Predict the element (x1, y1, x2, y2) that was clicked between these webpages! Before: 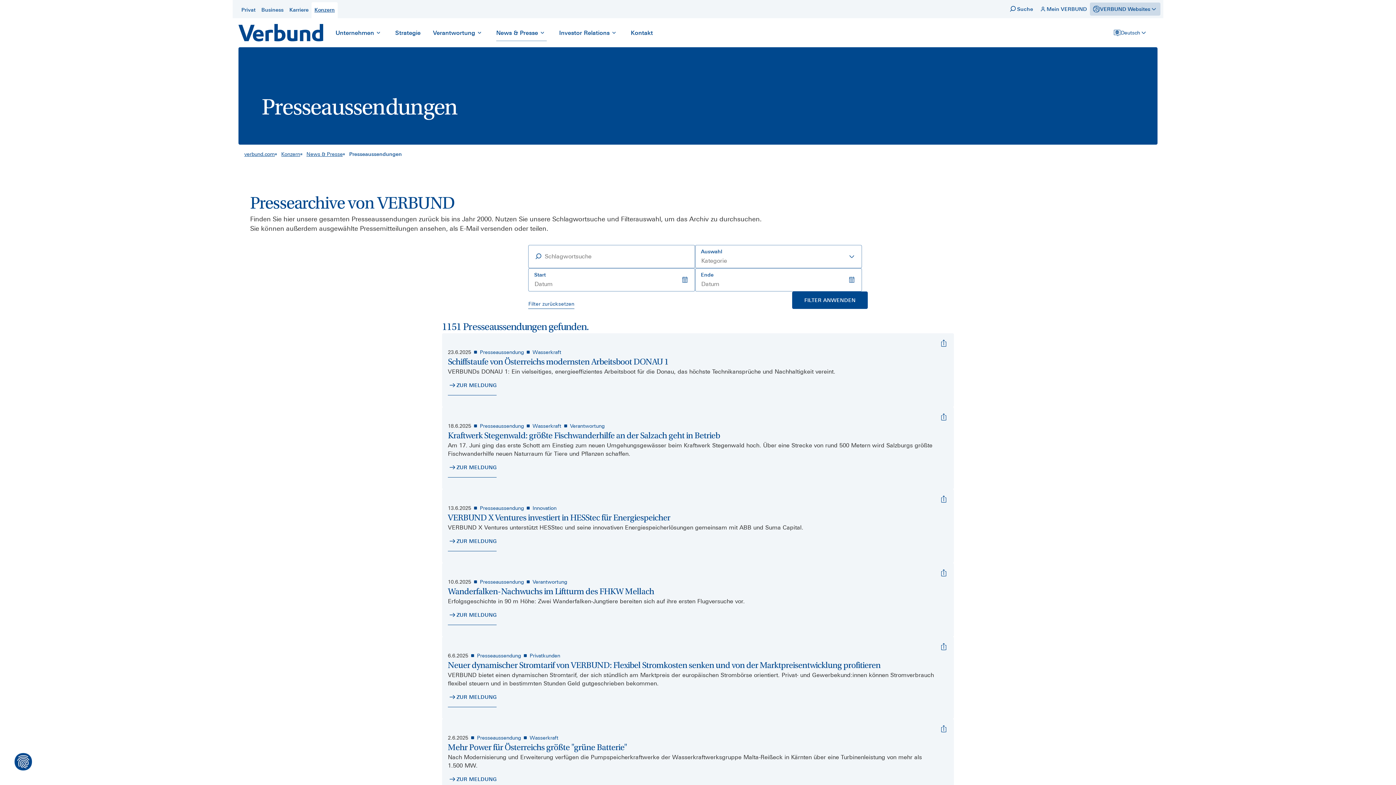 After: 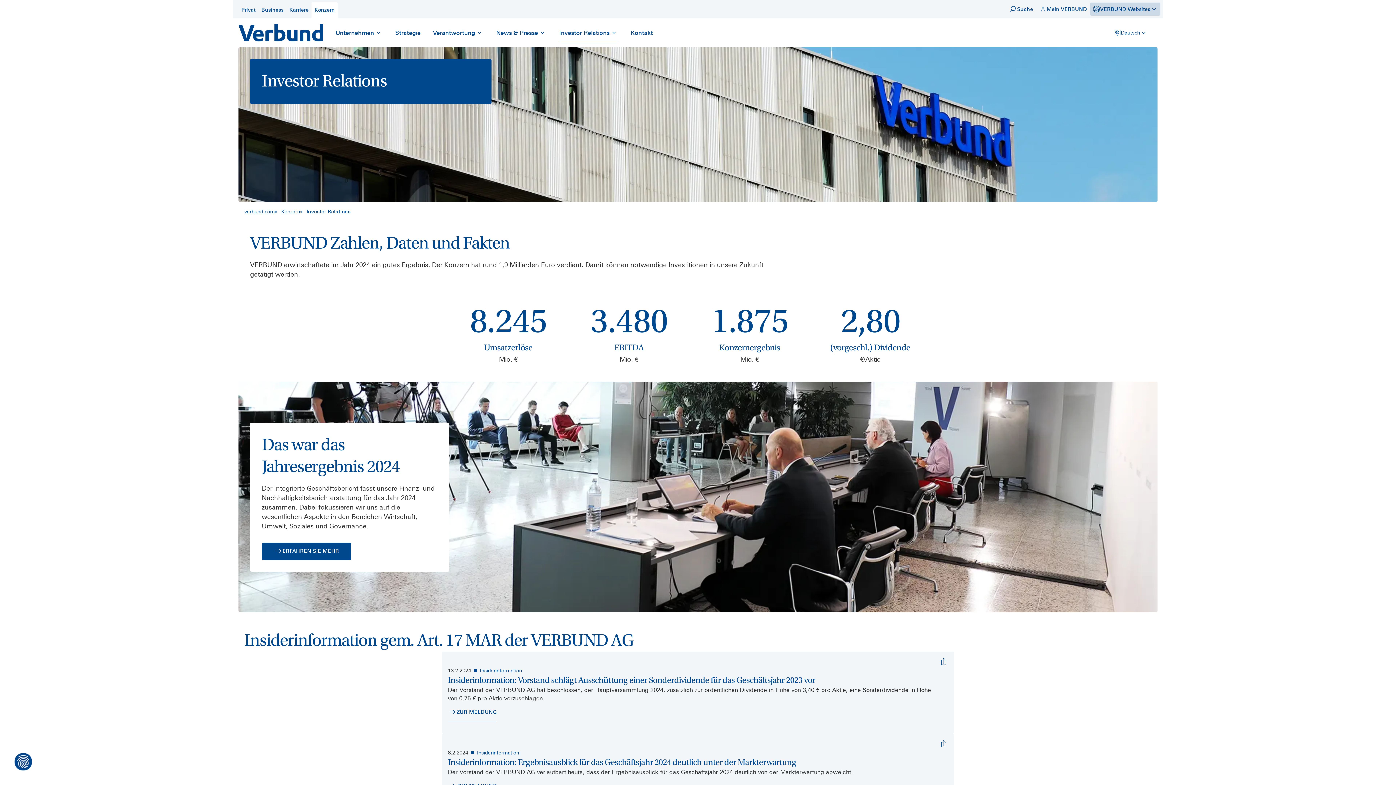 Action: label: Navigation schliessen bbox: (609, 28, 618, 37)